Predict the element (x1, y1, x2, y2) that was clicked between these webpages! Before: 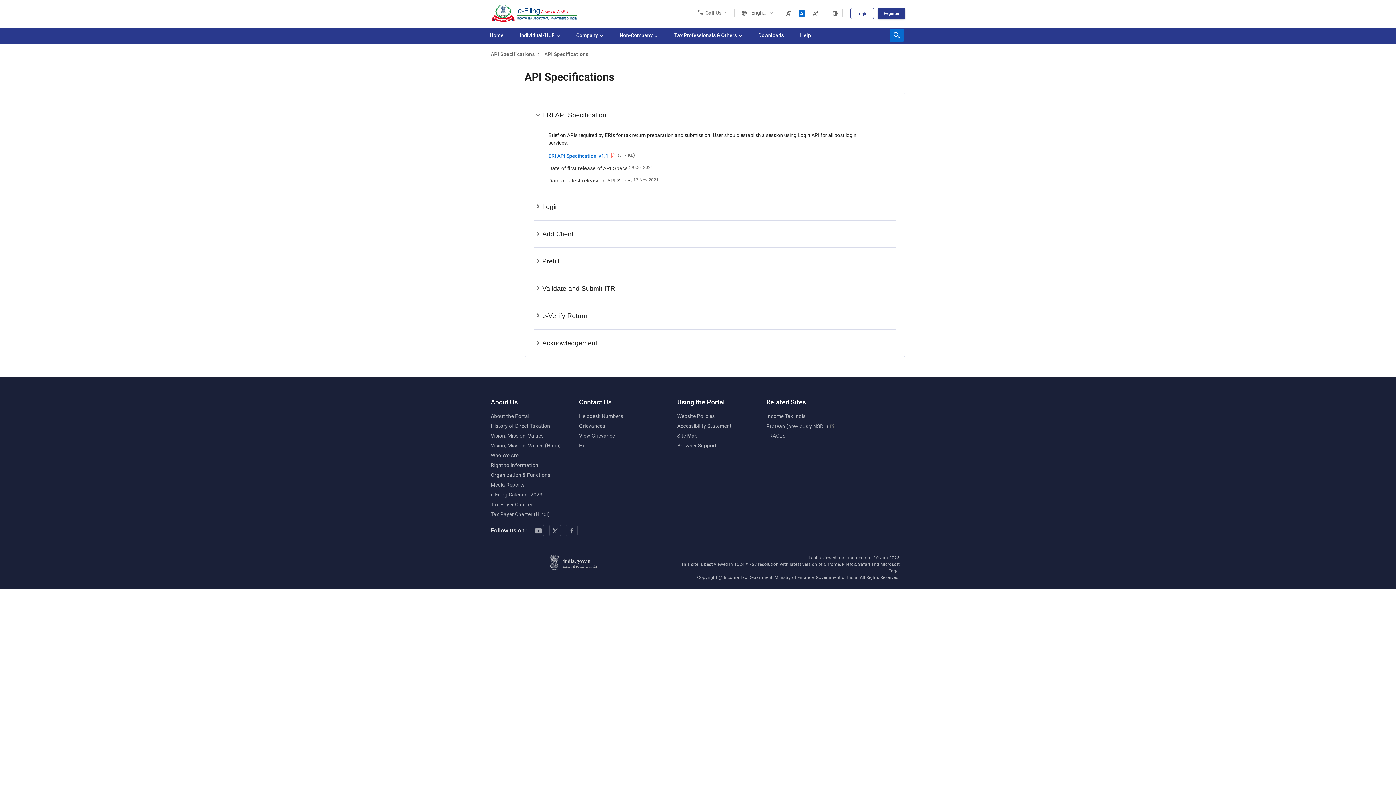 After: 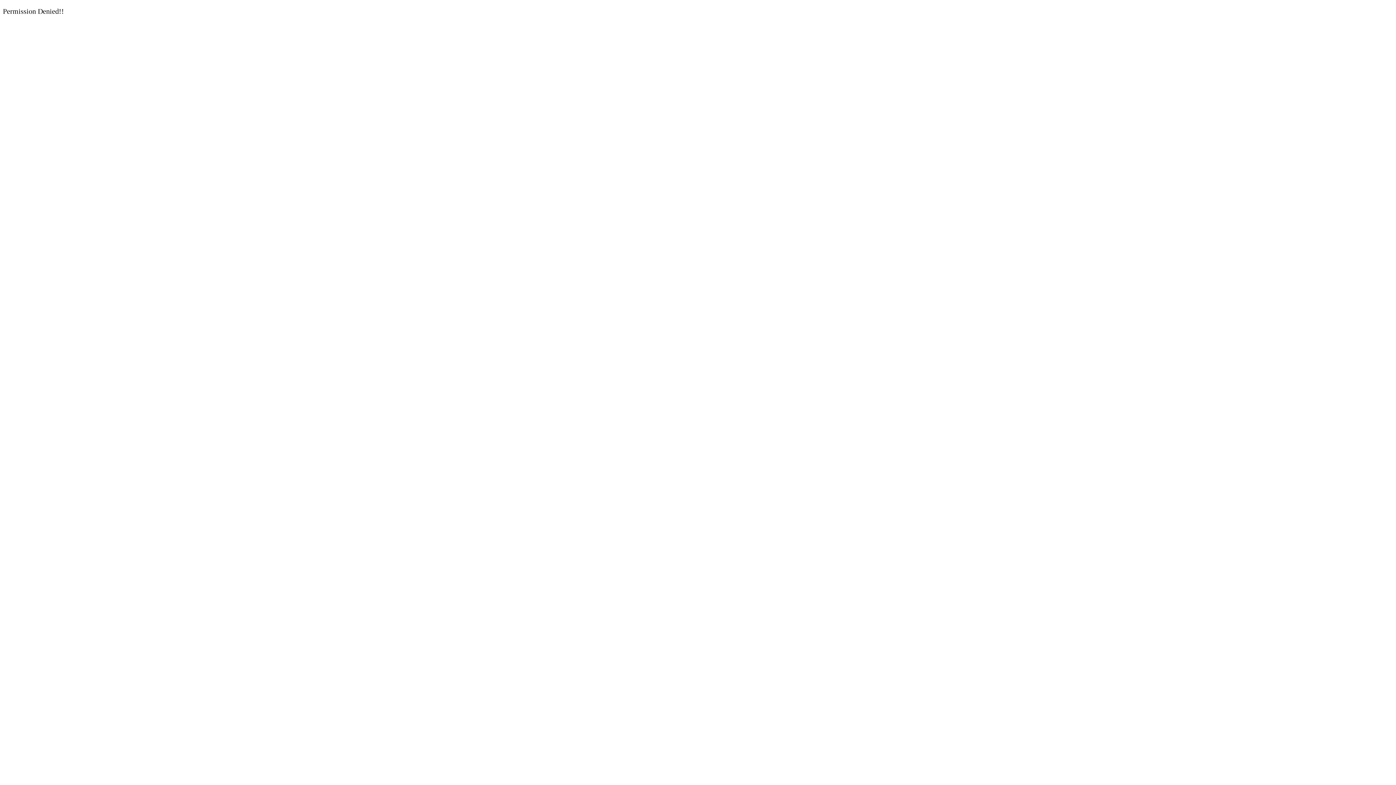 Action: label: e-Filing Calender 2023 9 of 11 bbox: (490, 491, 542, 498)